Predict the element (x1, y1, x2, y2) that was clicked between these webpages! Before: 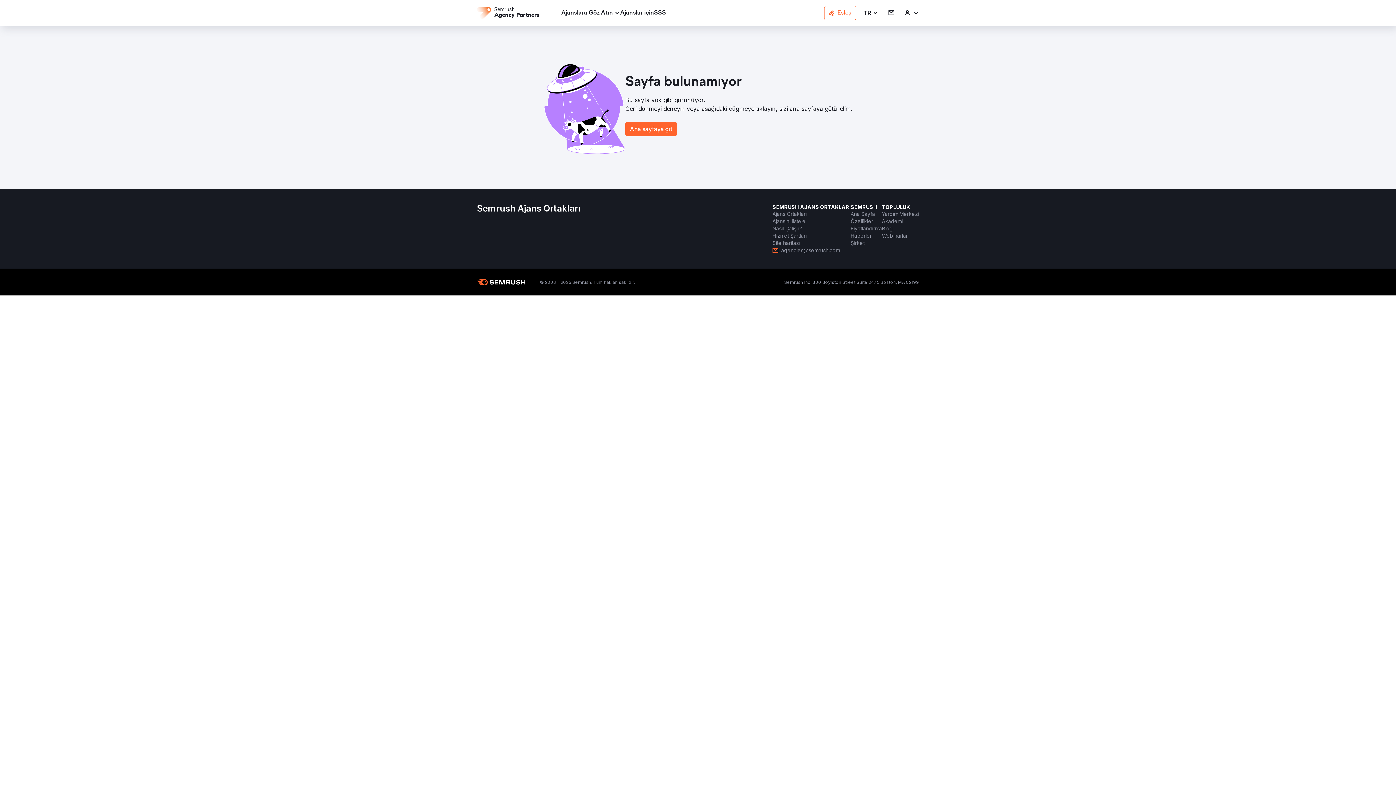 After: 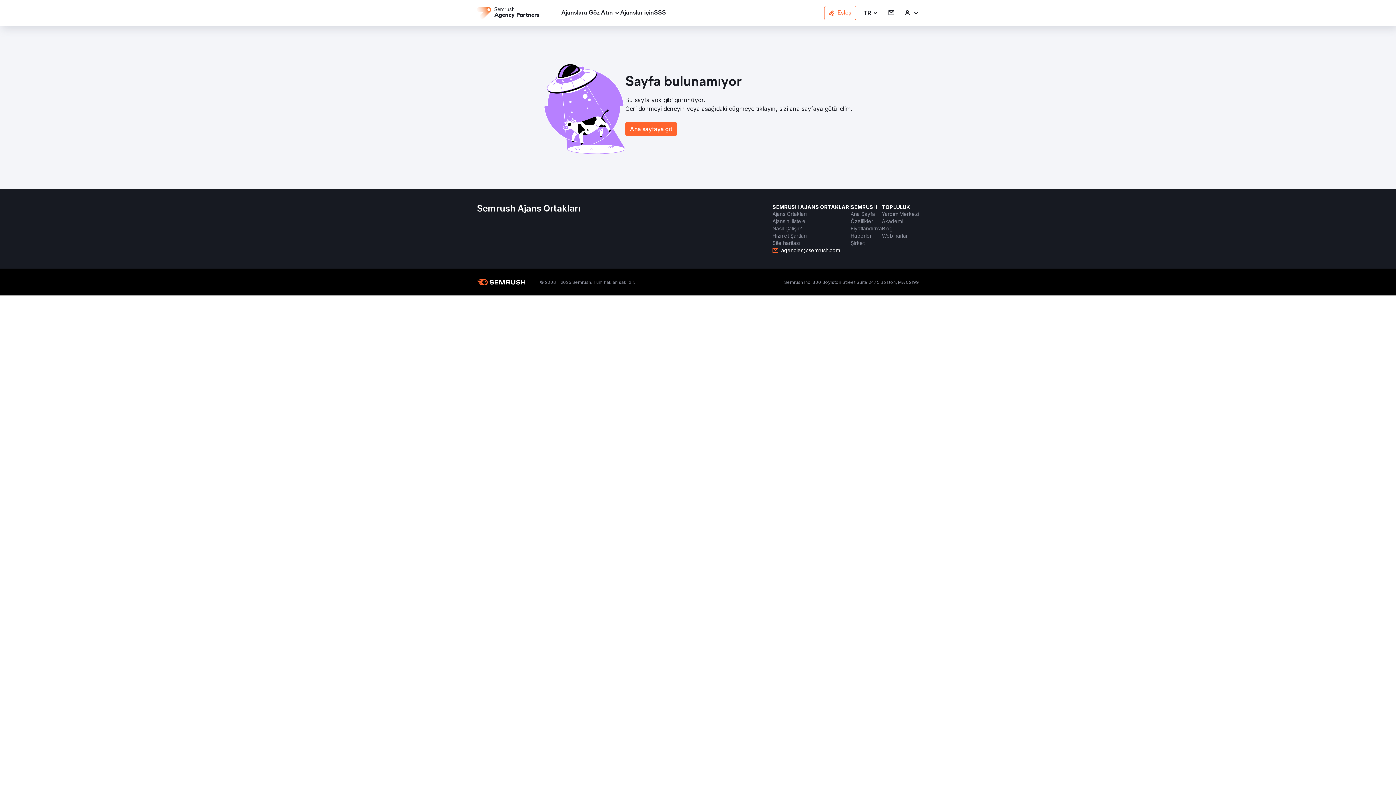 Action: bbox: (772, 246, 840, 254) label: agencies@semrush.com